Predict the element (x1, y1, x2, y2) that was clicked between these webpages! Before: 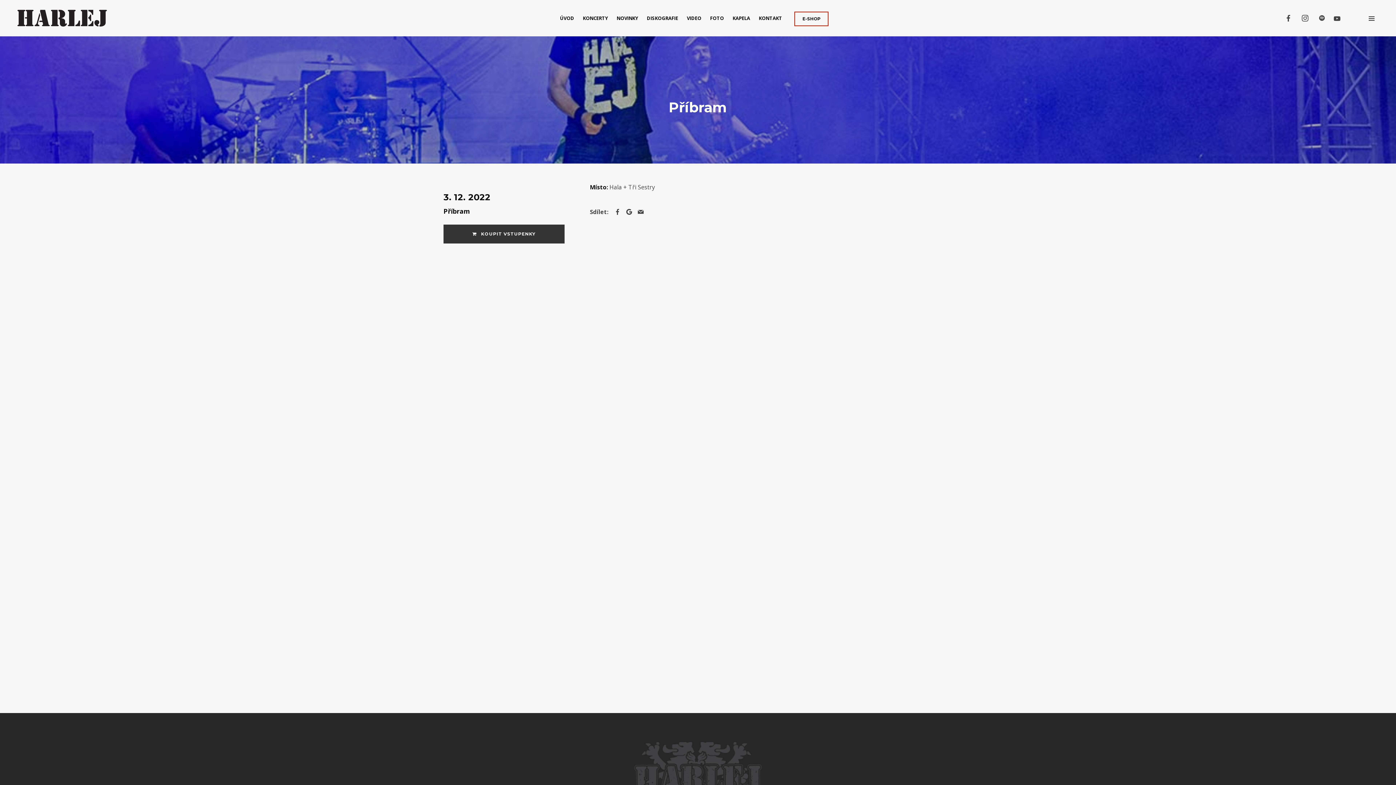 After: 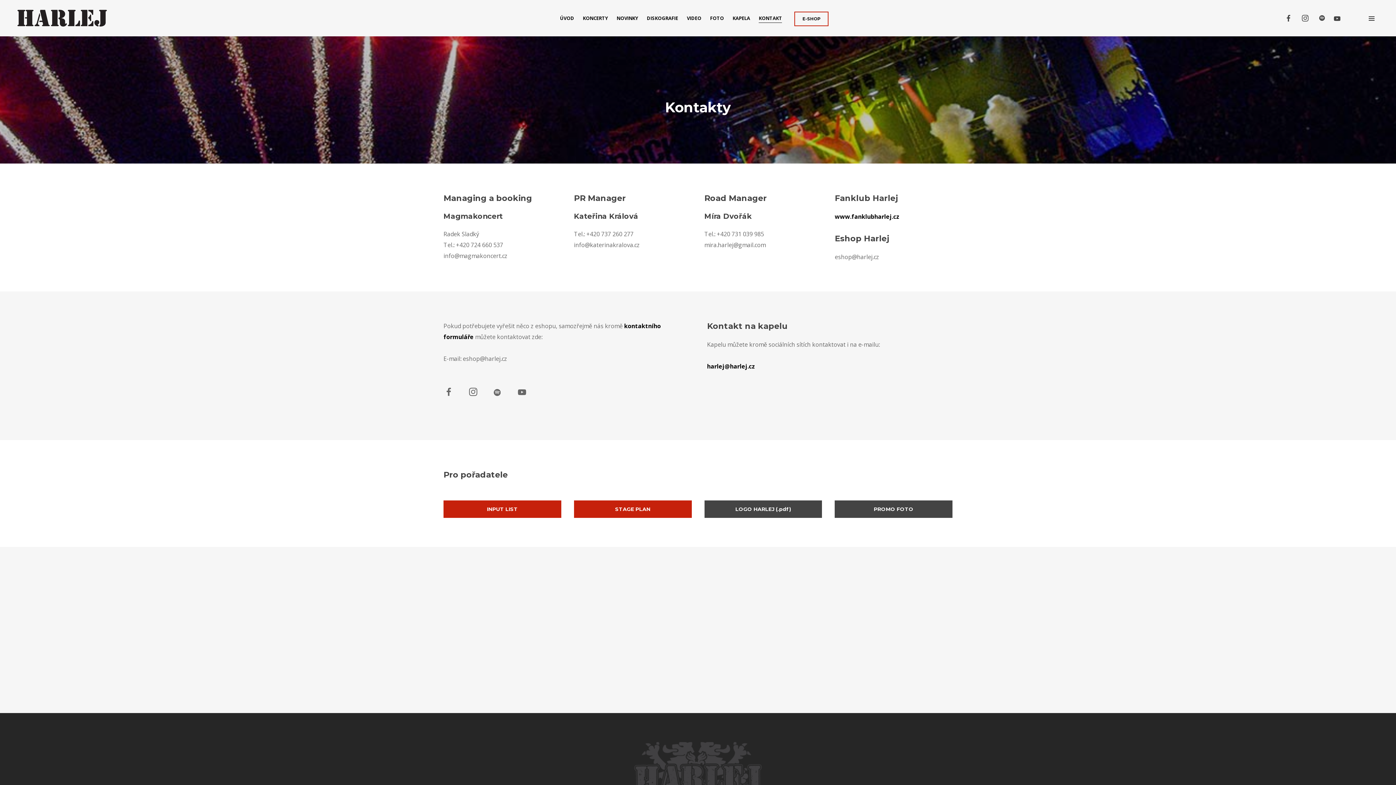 Action: bbox: (754, 0, 786, 36) label: KONTAKT